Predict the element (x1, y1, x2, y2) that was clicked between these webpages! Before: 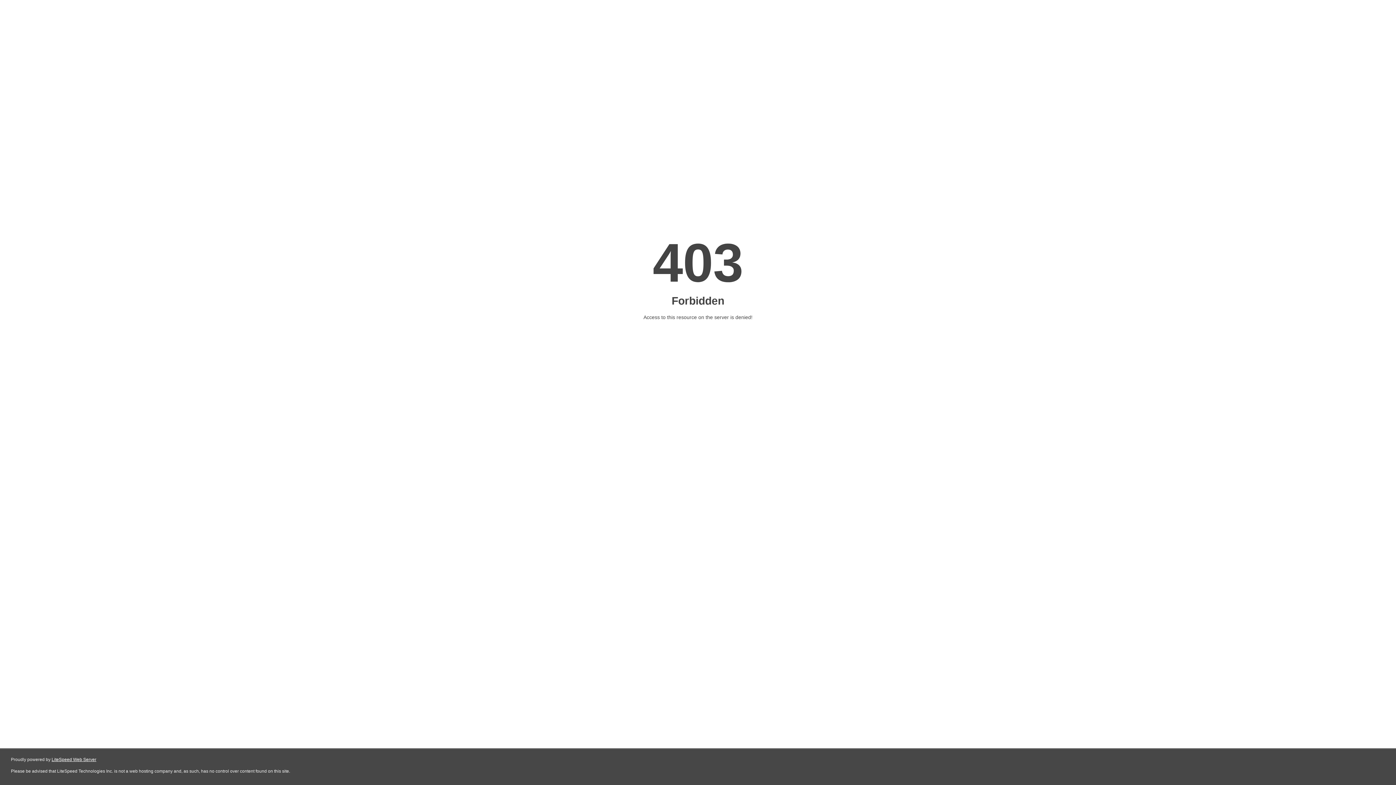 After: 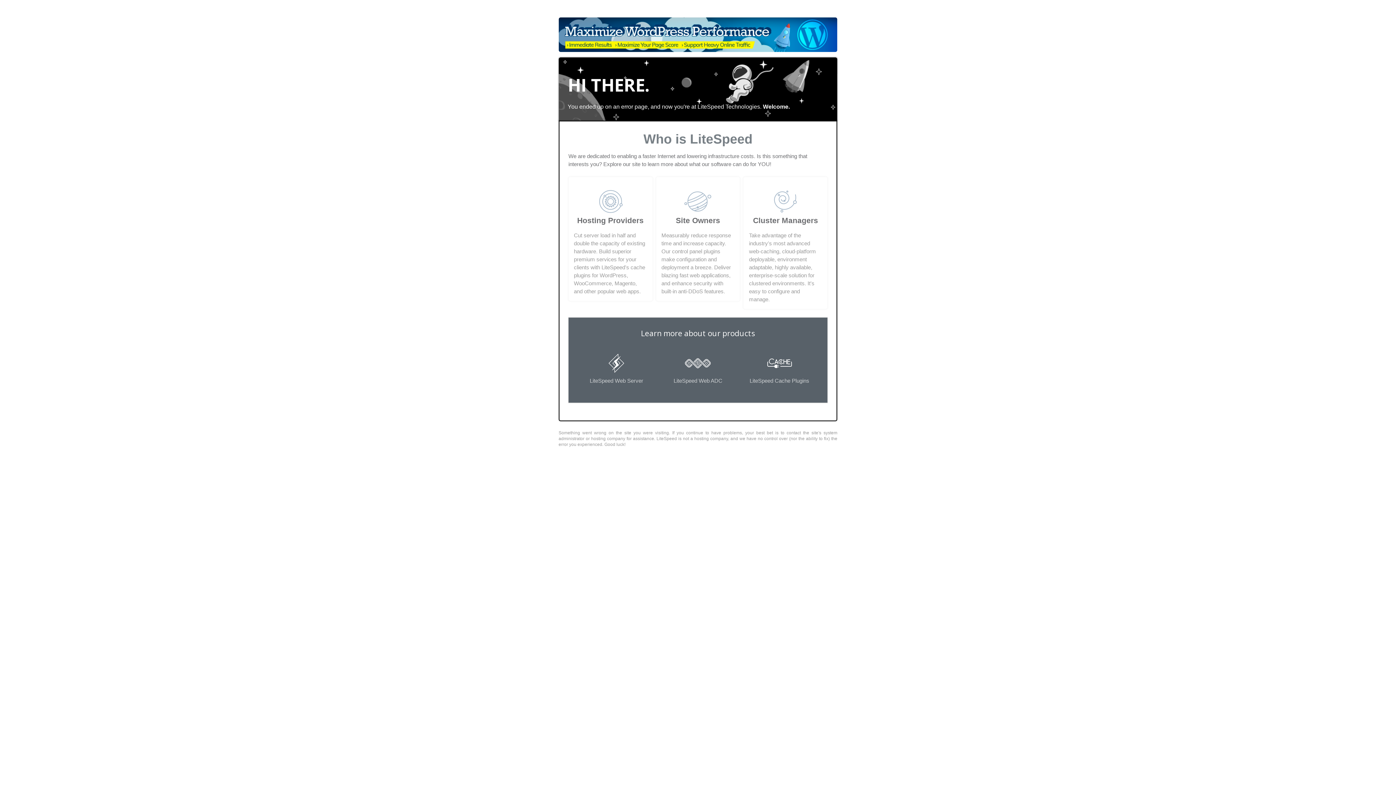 Action: bbox: (51, 757, 96, 762) label: LiteSpeed Web Server